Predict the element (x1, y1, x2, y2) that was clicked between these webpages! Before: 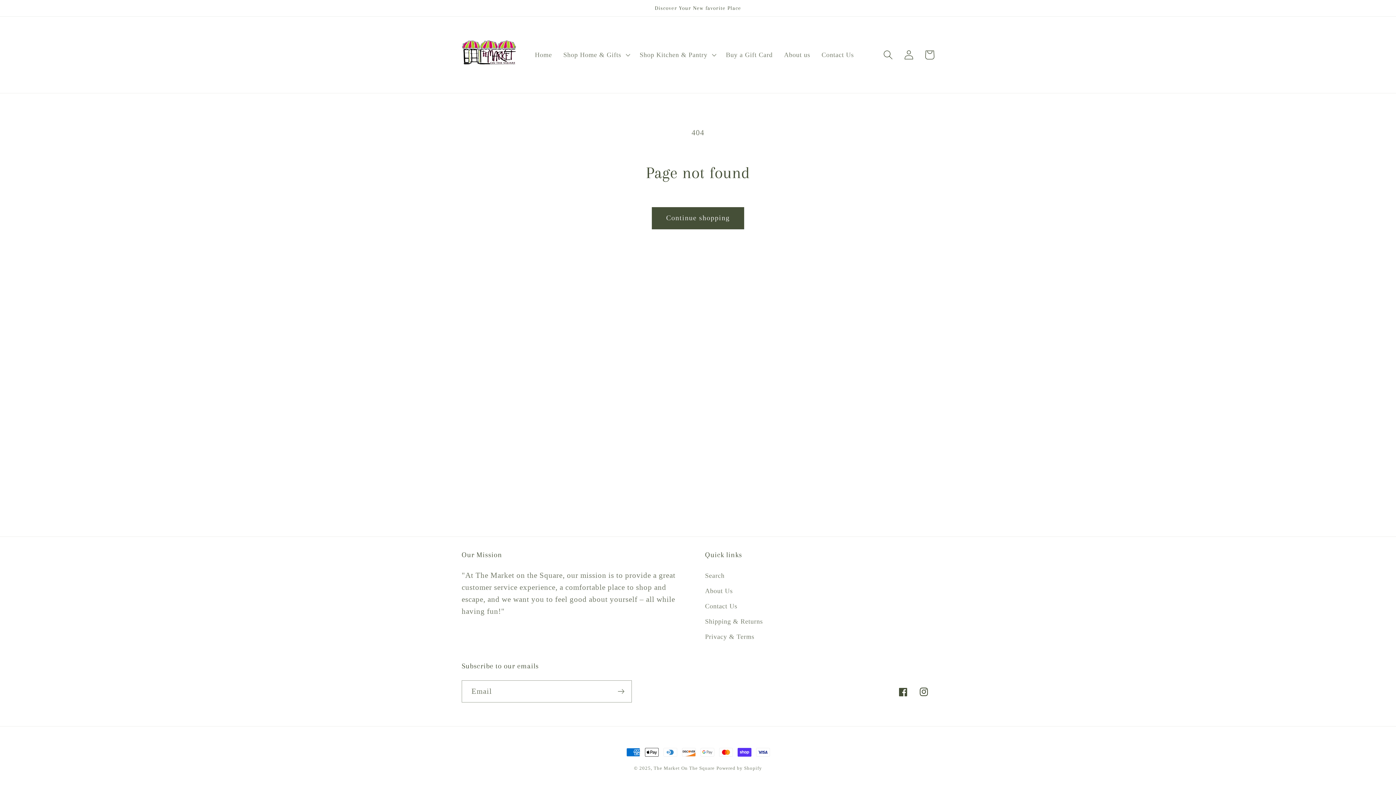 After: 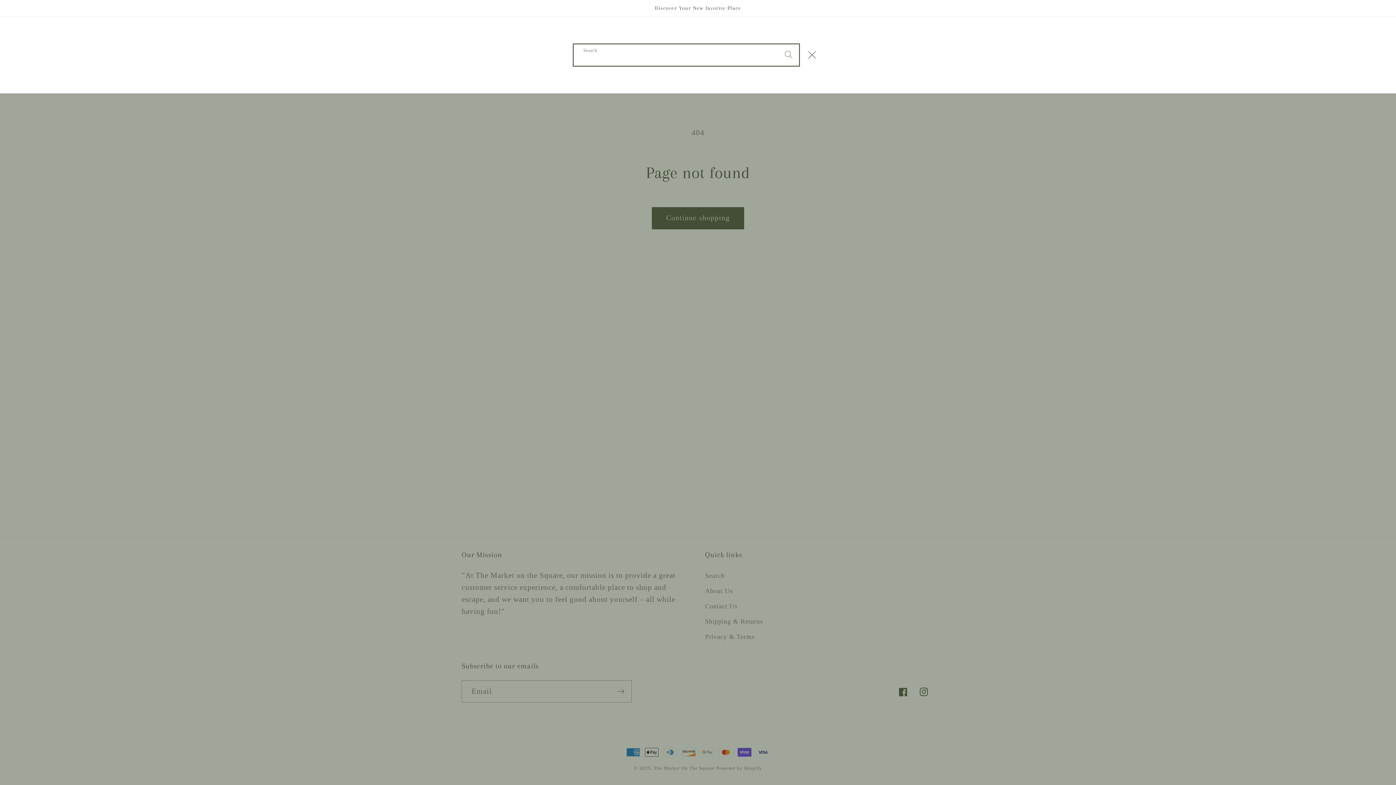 Action: label: Search bbox: (877, 44, 898, 65)